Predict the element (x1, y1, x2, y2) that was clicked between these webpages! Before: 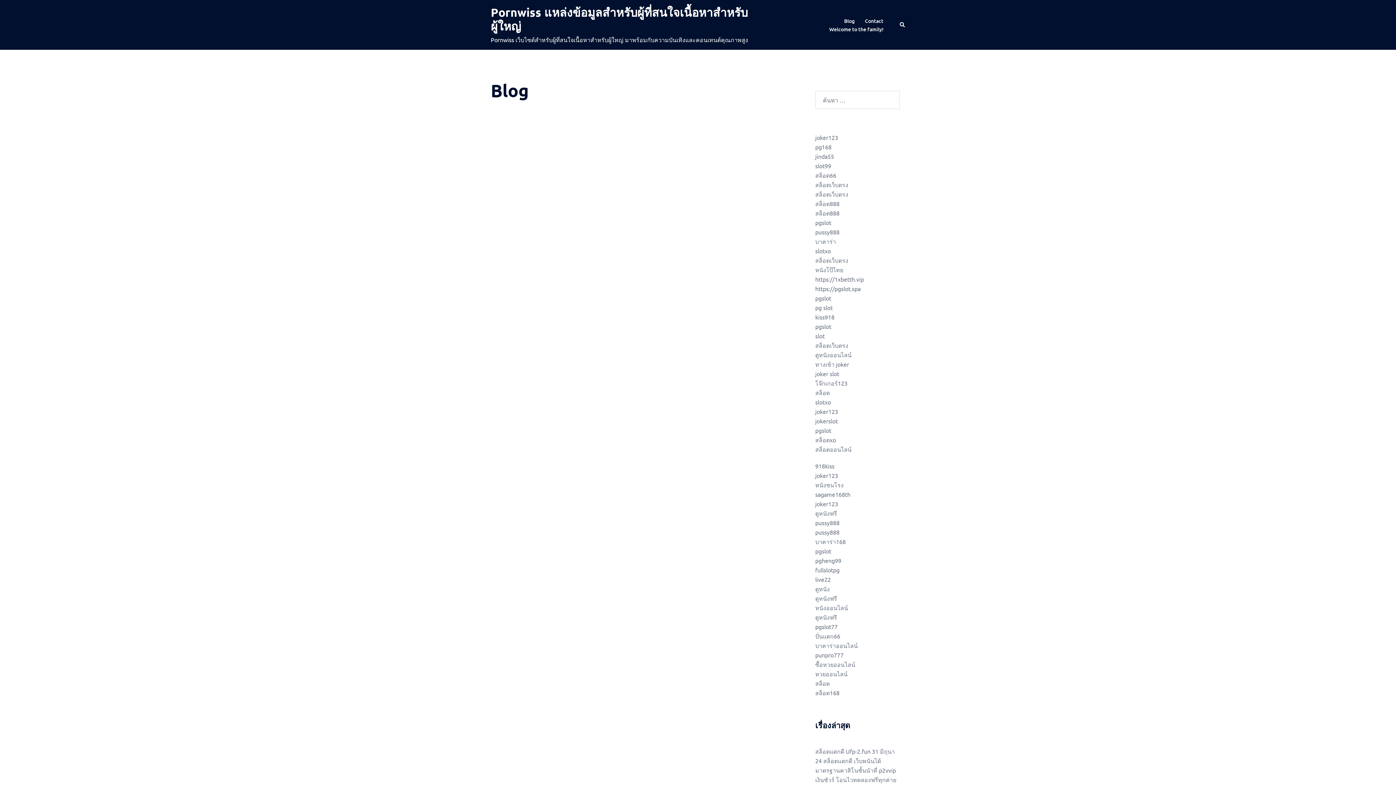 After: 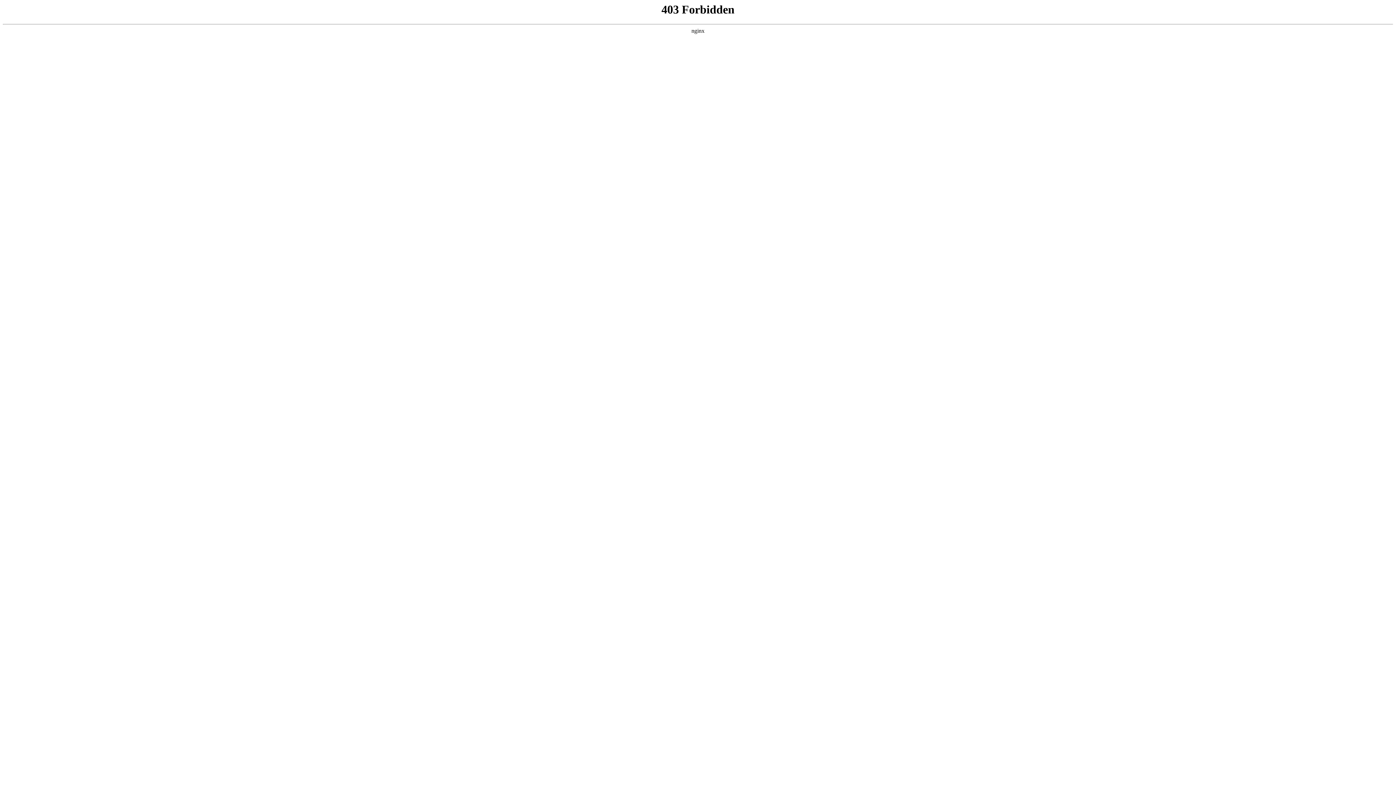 Action: label: joker123 bbox: (815, 500, 838, 507)